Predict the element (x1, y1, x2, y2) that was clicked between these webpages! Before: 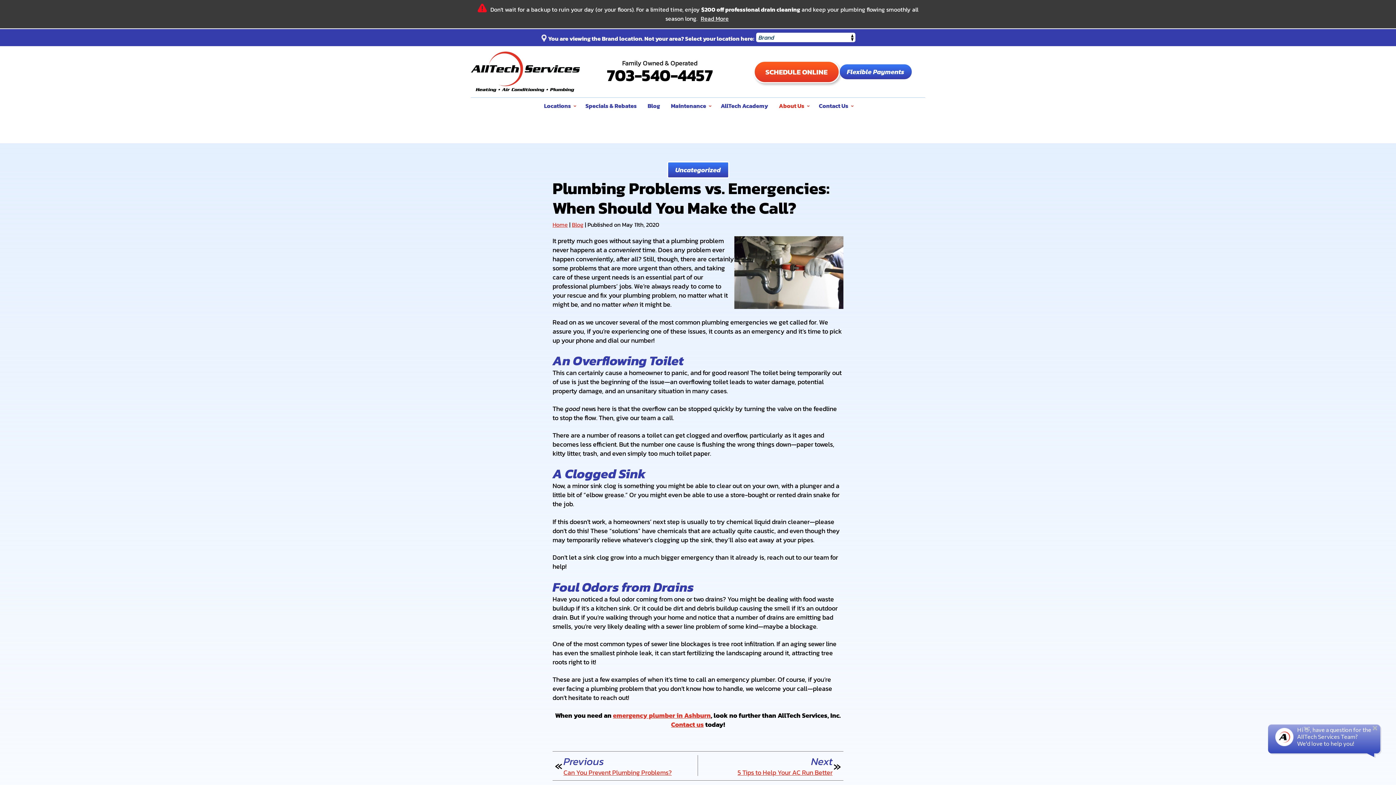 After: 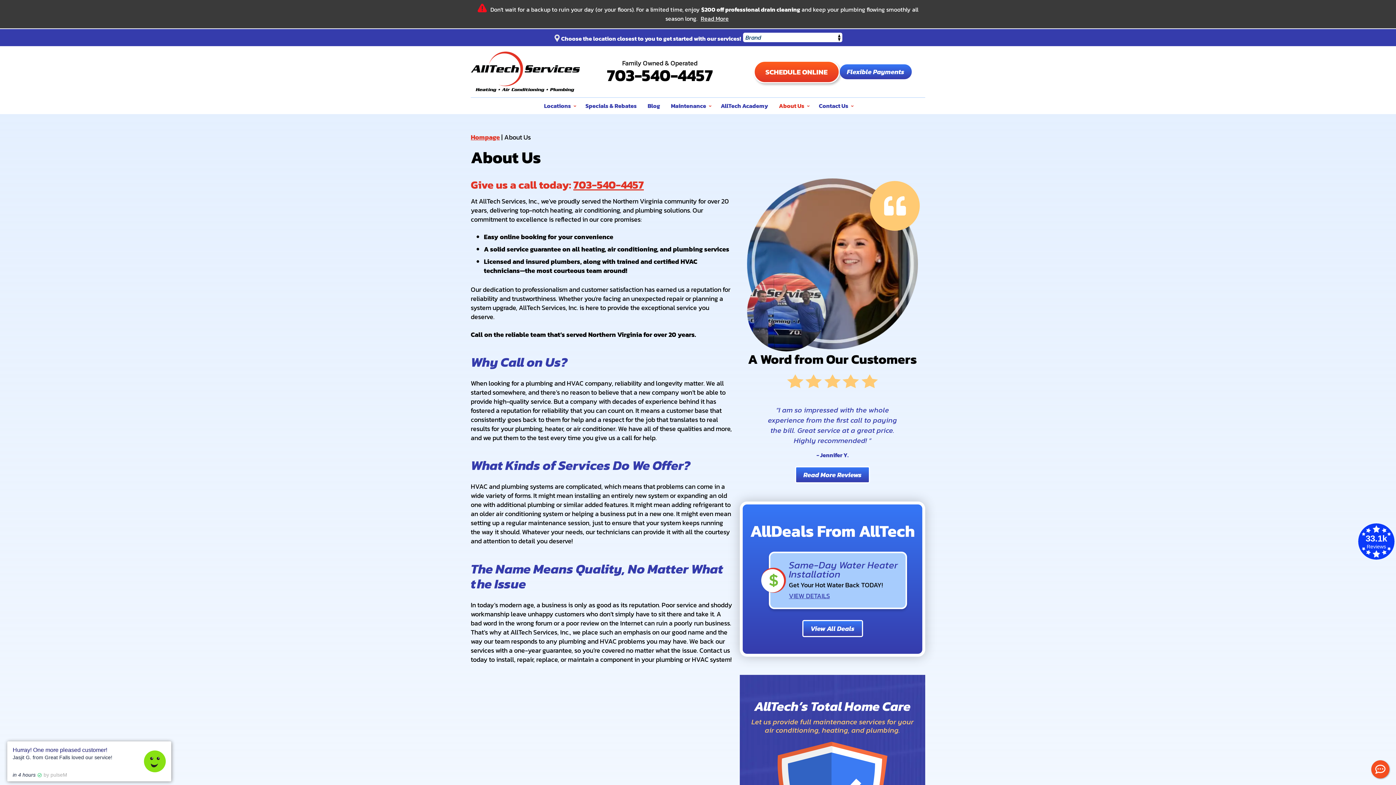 Action: label: About Us bbox: (773, 97, 813, 114)